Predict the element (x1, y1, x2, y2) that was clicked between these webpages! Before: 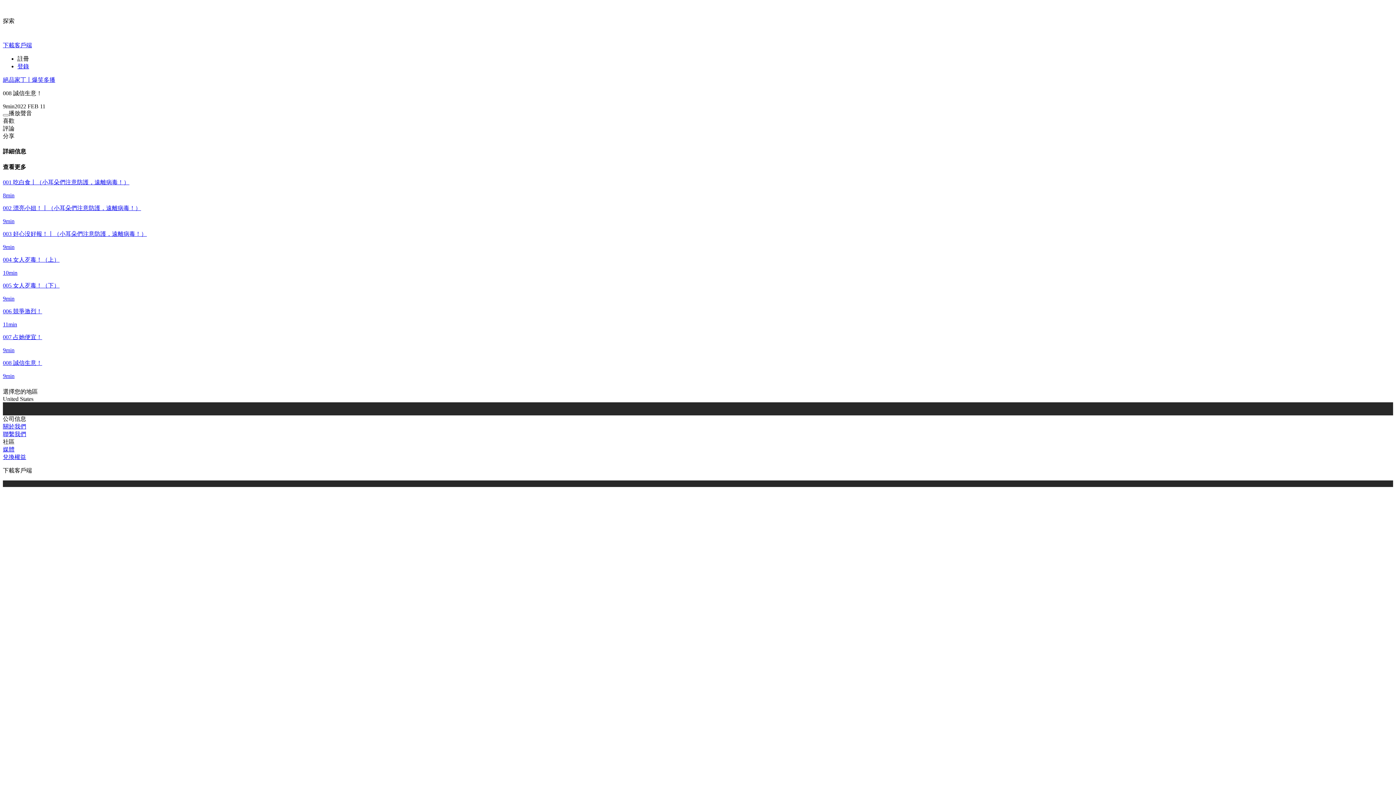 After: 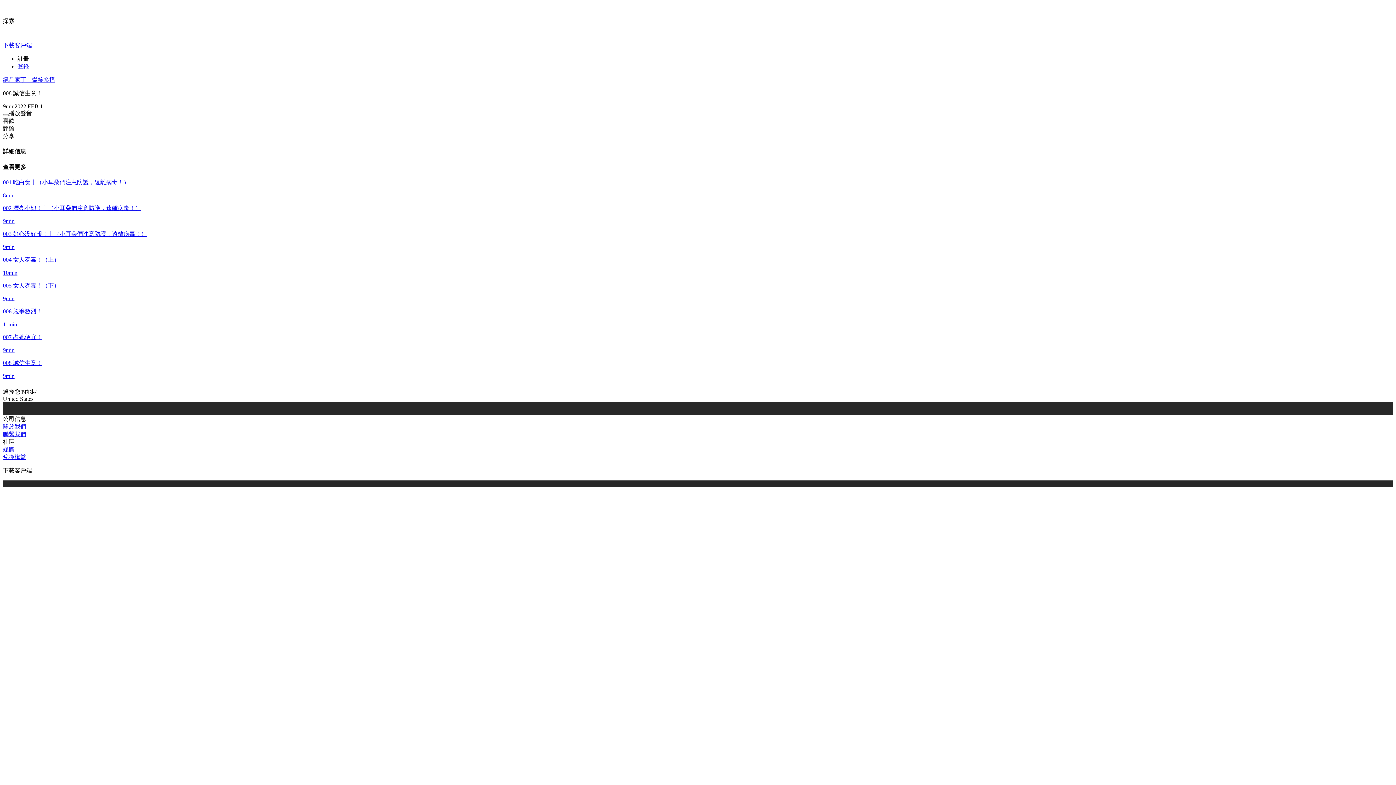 Action: bbox: (2, 402, 1393, 409)